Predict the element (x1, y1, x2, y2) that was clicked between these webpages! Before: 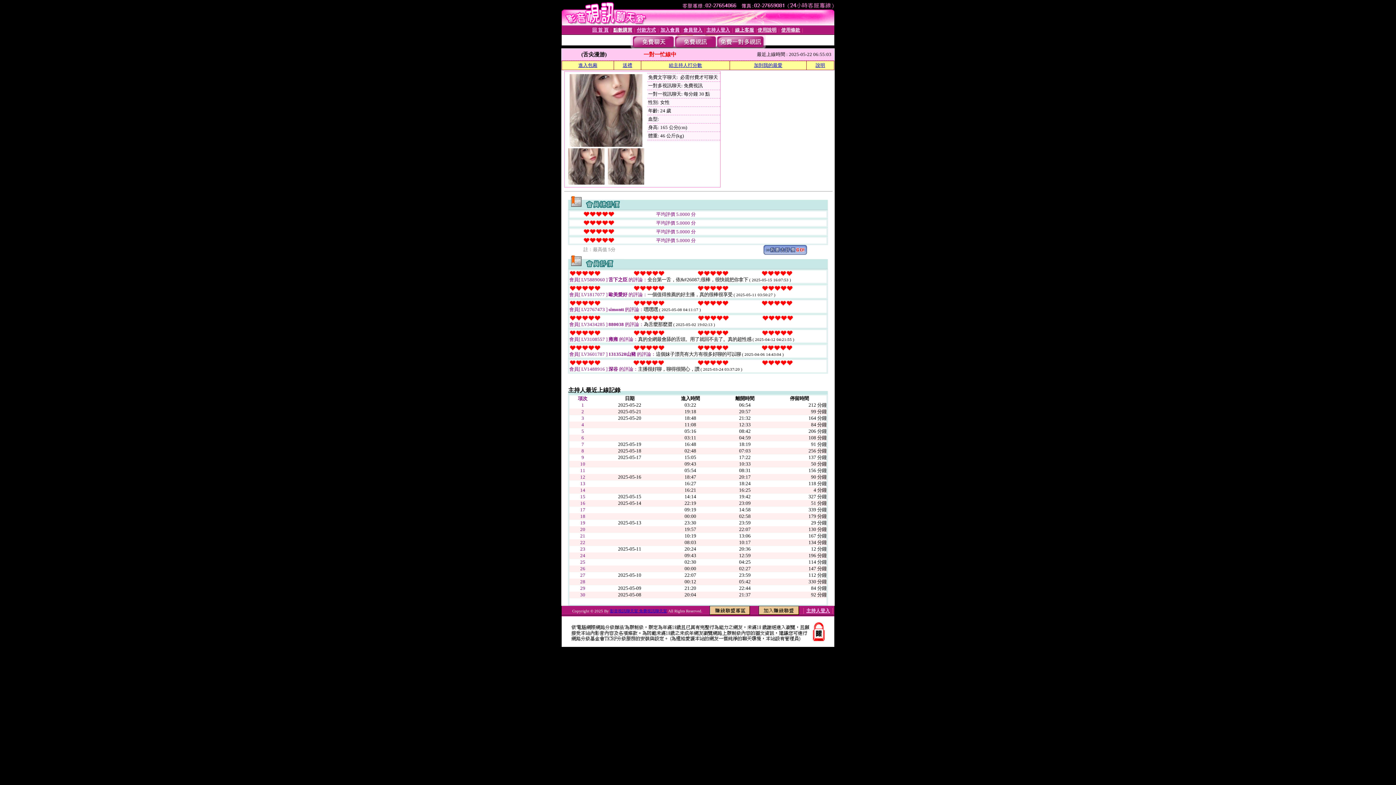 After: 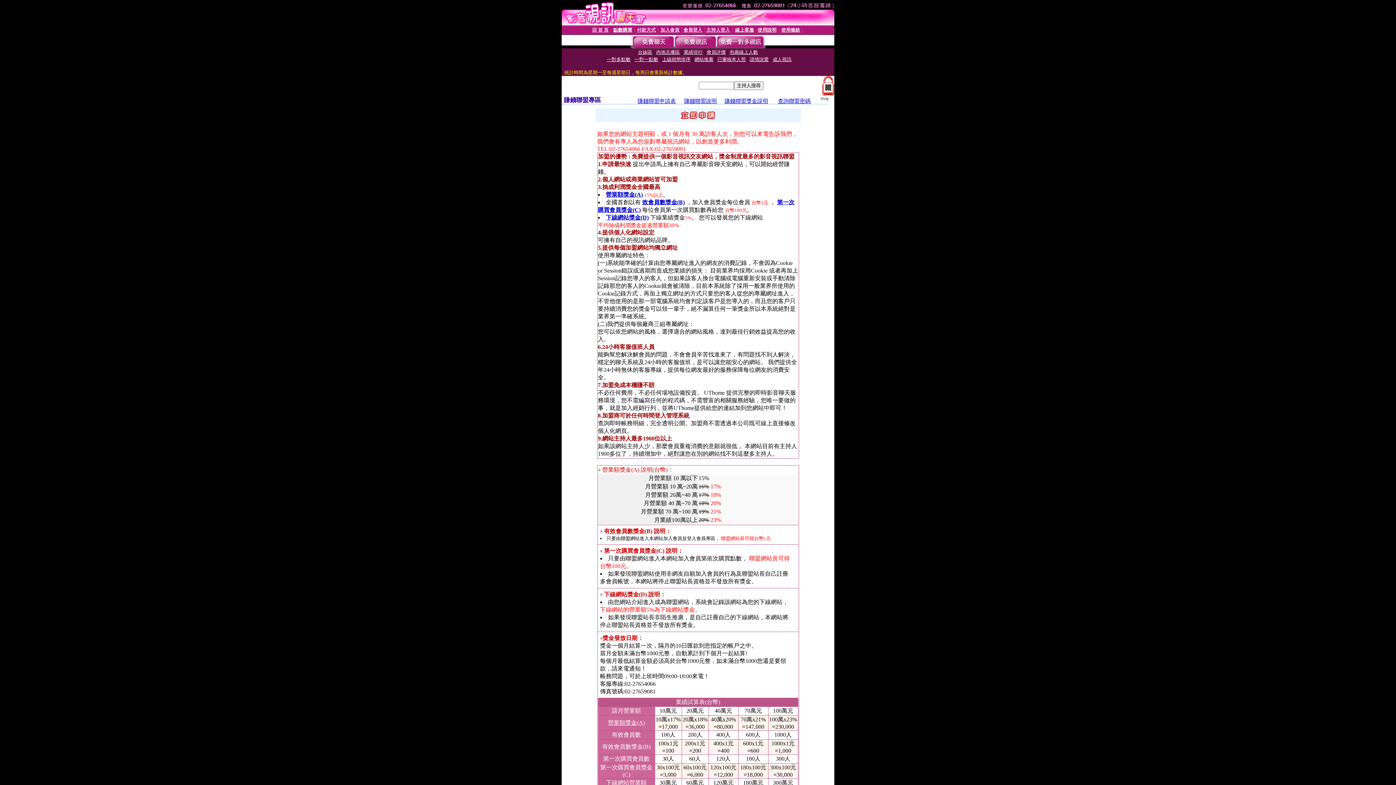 Action: bbox: (758, 610, 799, 616)